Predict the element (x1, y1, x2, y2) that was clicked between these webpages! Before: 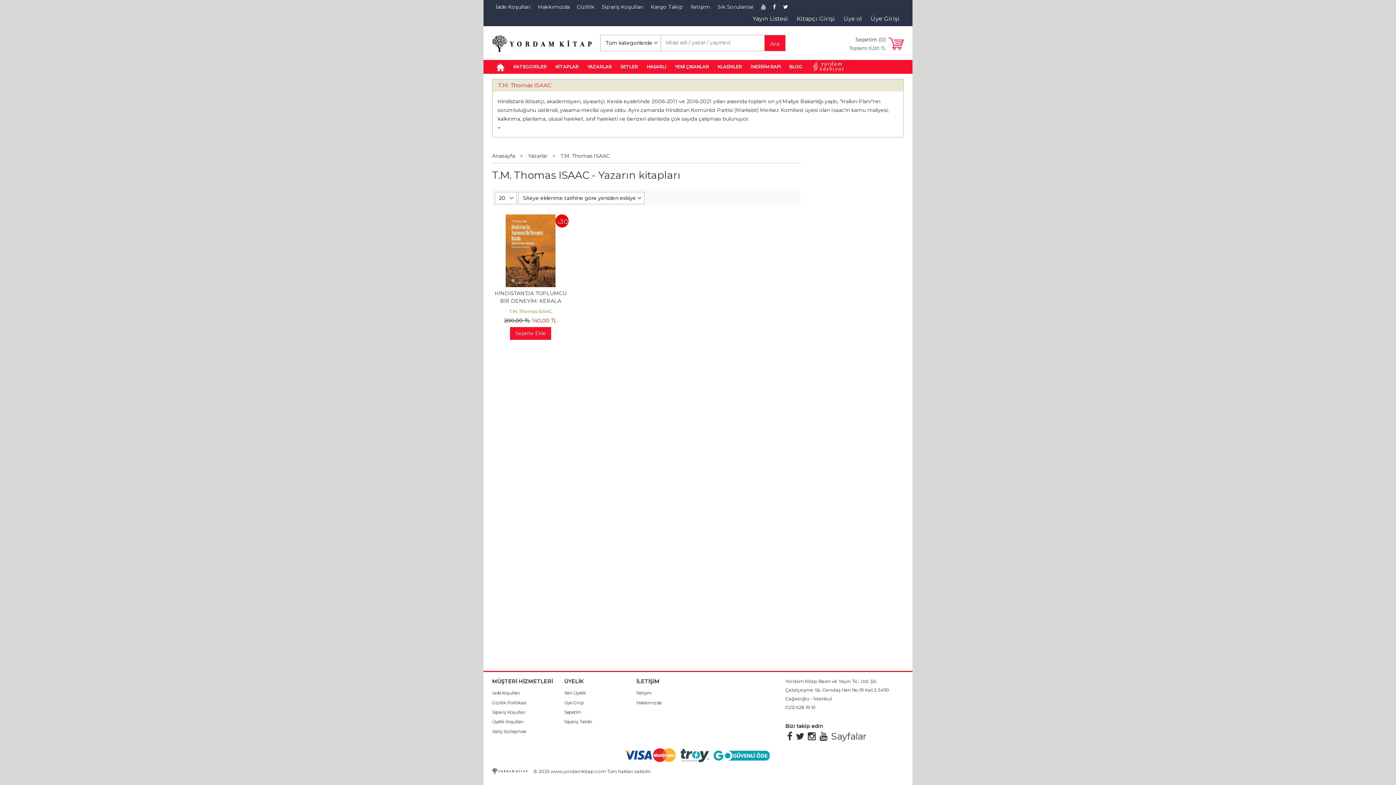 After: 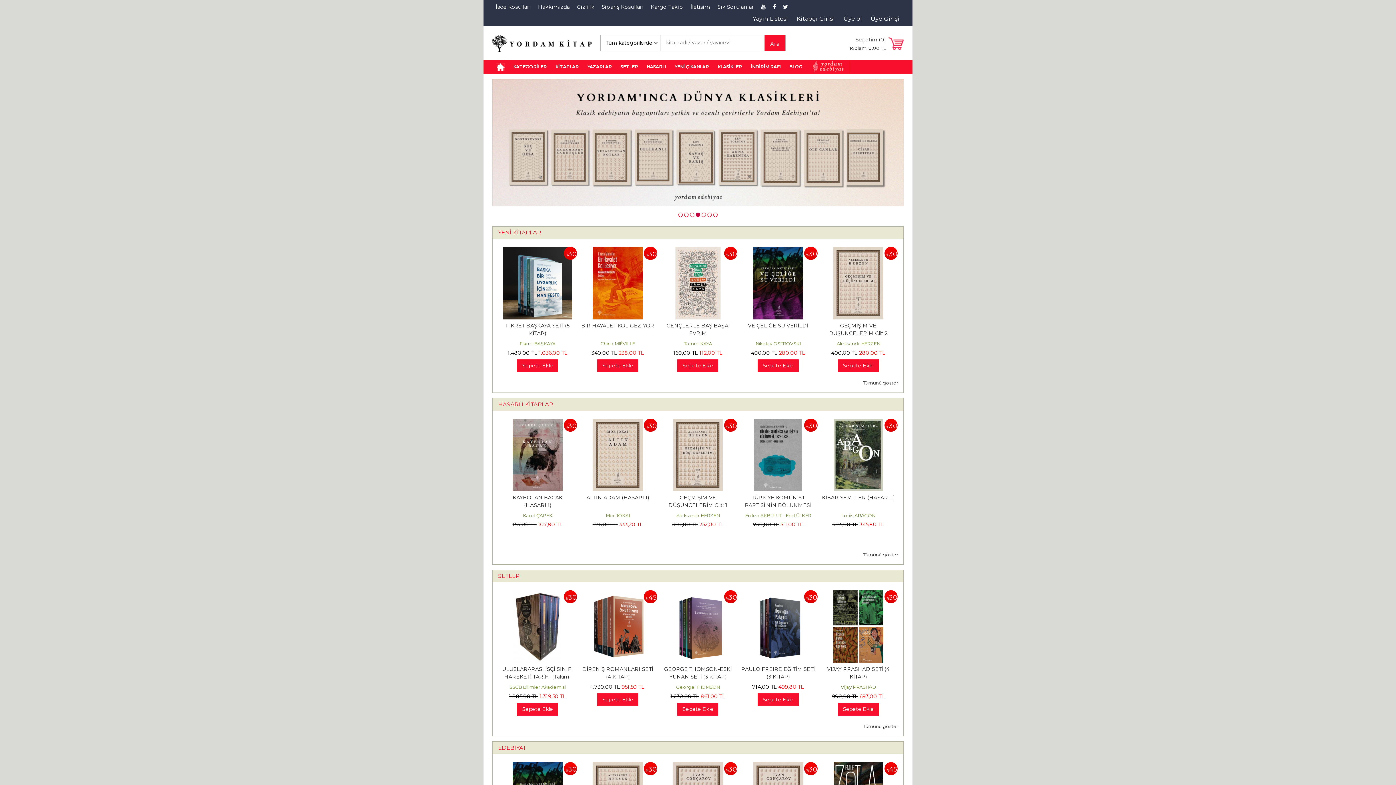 Action: label: KATEGORİLER bbox: (508, 60, 551, 73)